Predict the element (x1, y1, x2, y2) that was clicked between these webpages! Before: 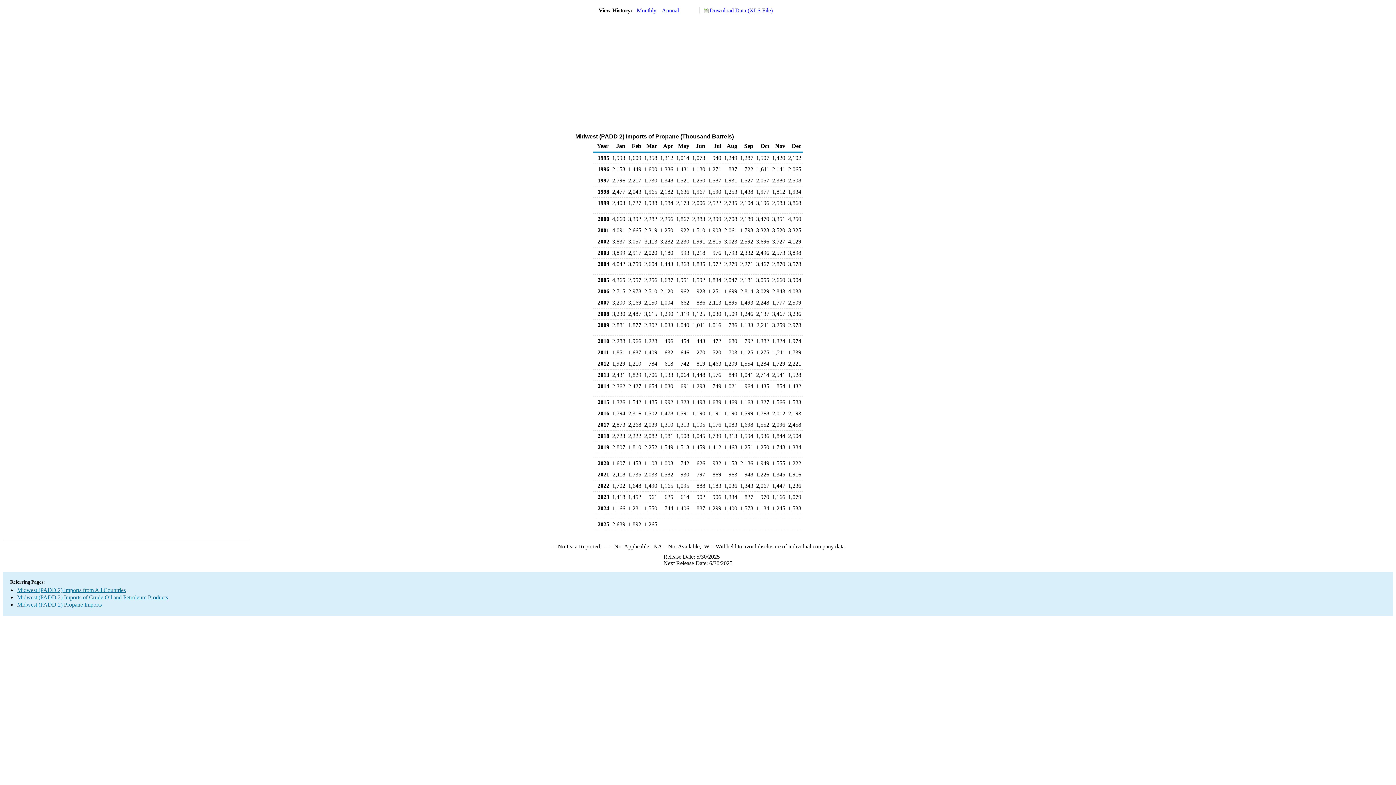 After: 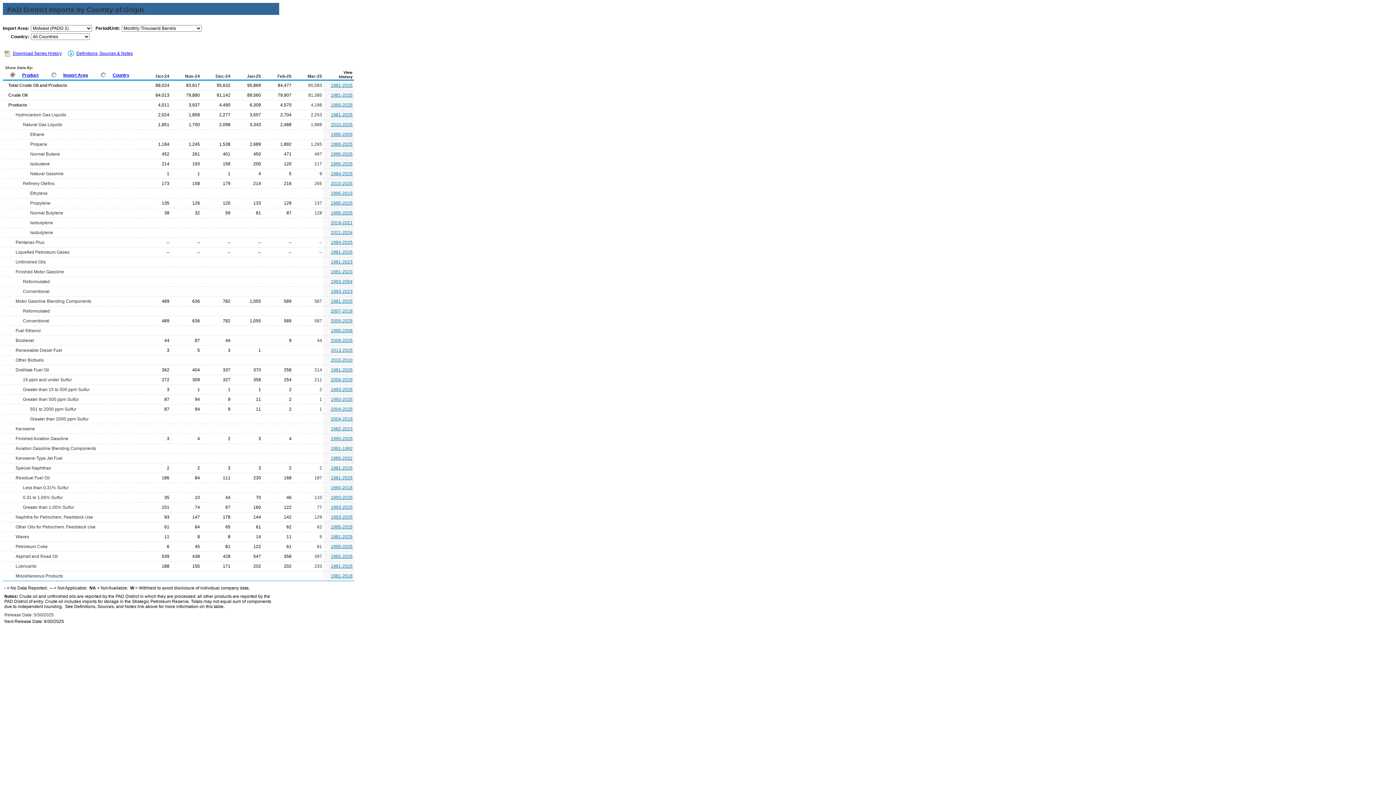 Action: label: Midwest (PADD 2) Imports from All Countries bbox: (17, 587, 125, 593)